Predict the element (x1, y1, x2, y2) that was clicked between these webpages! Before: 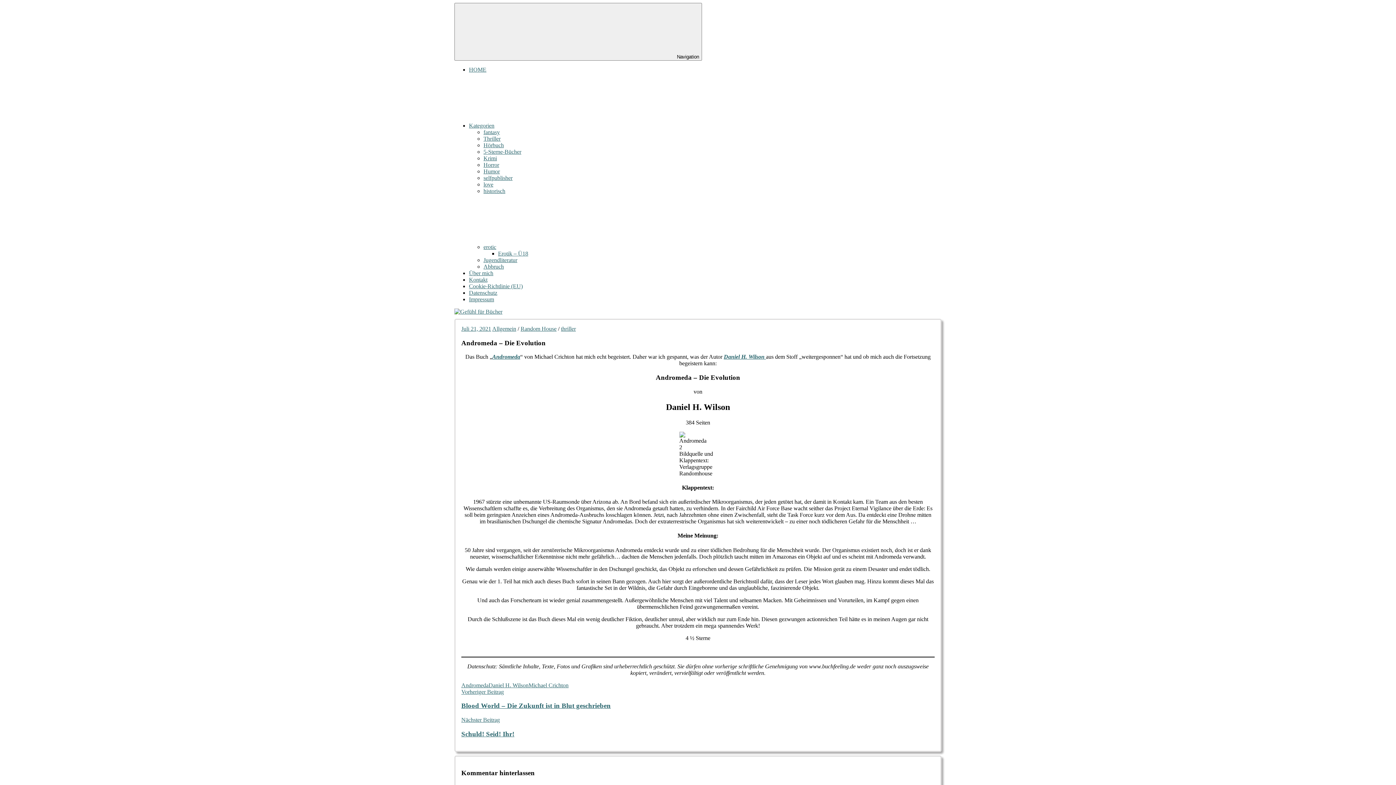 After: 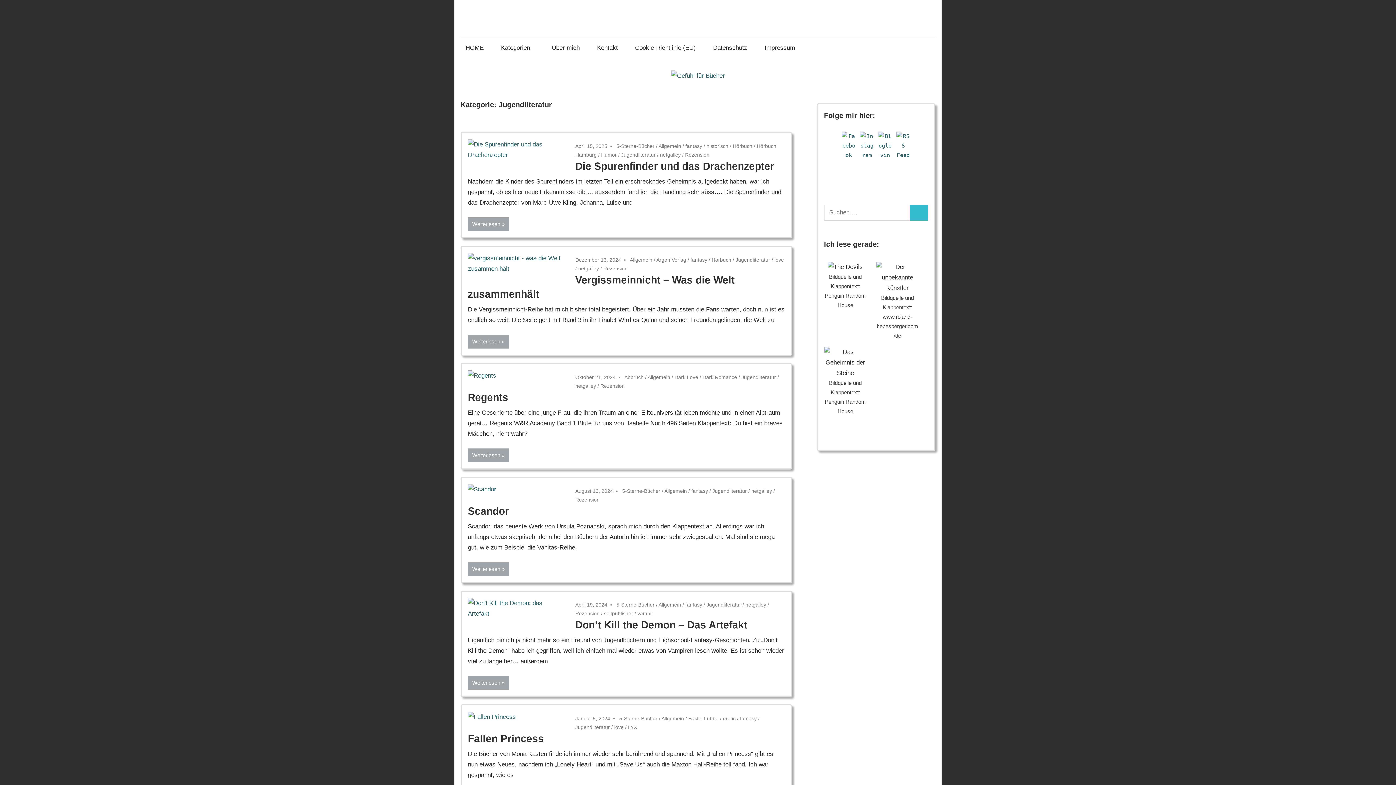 Action: label: Jugendliteratur bbox: (483, 257, 517, 263)